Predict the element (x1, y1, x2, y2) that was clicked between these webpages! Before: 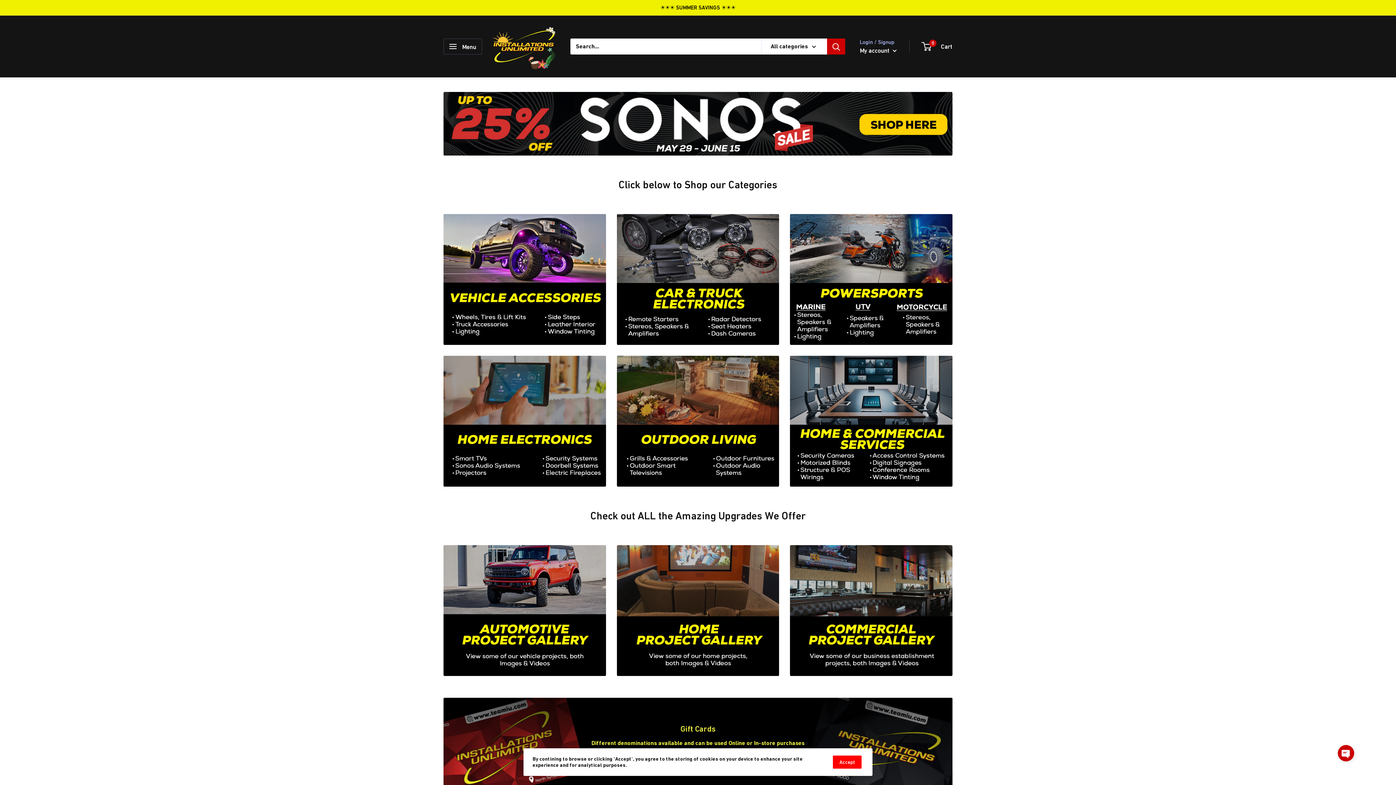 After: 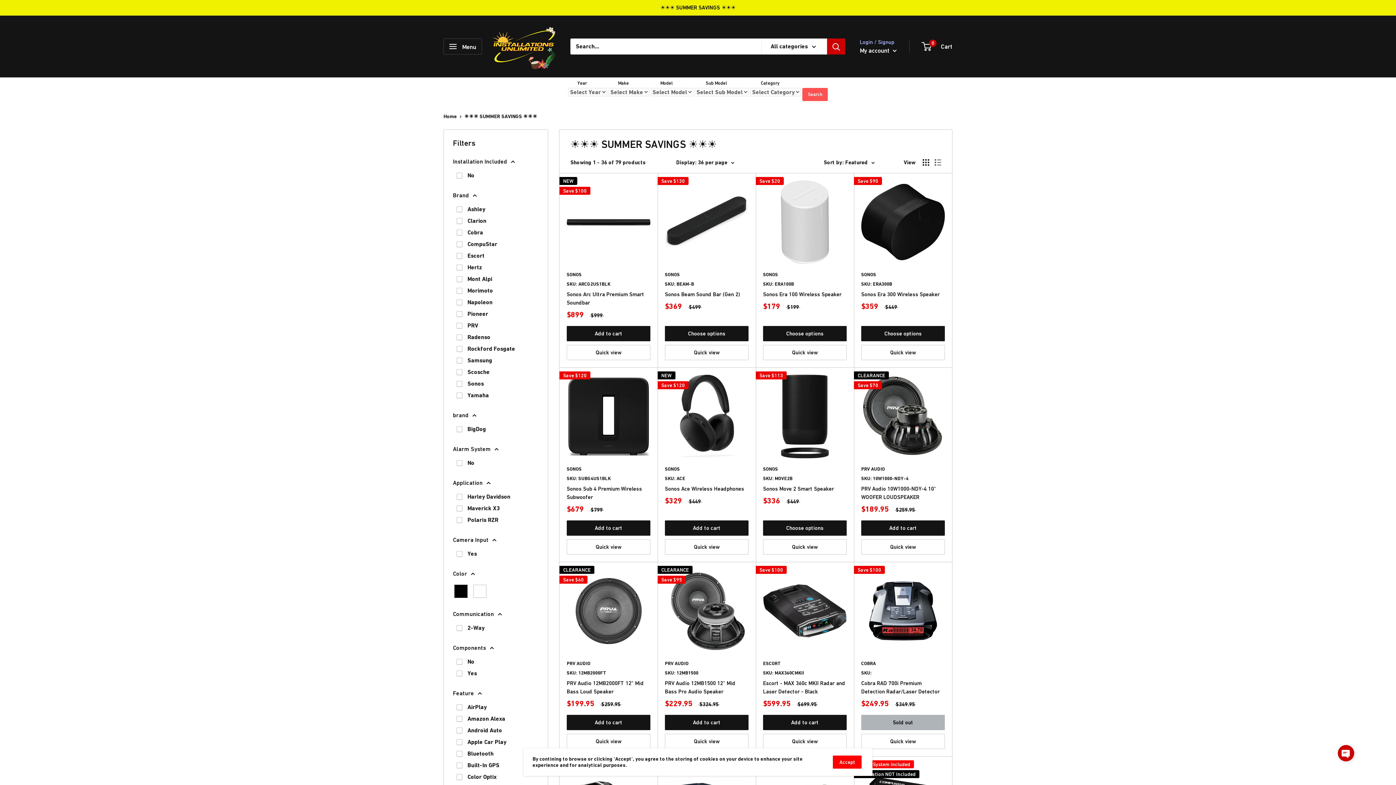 Action: label: ☀️☀️☀️ SUMMER SAVINGS ☀️☀️☀️ bbox: (660, 0, 735, 15)